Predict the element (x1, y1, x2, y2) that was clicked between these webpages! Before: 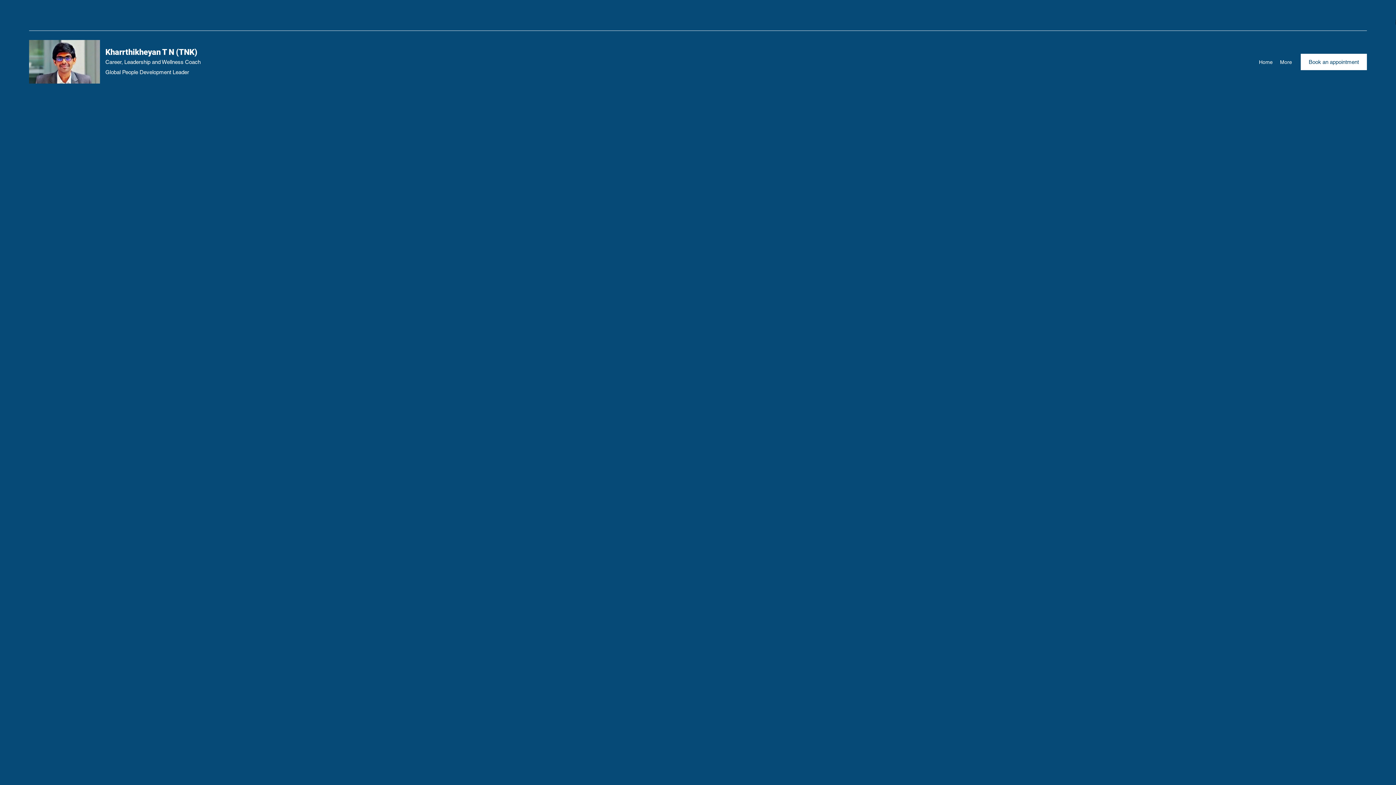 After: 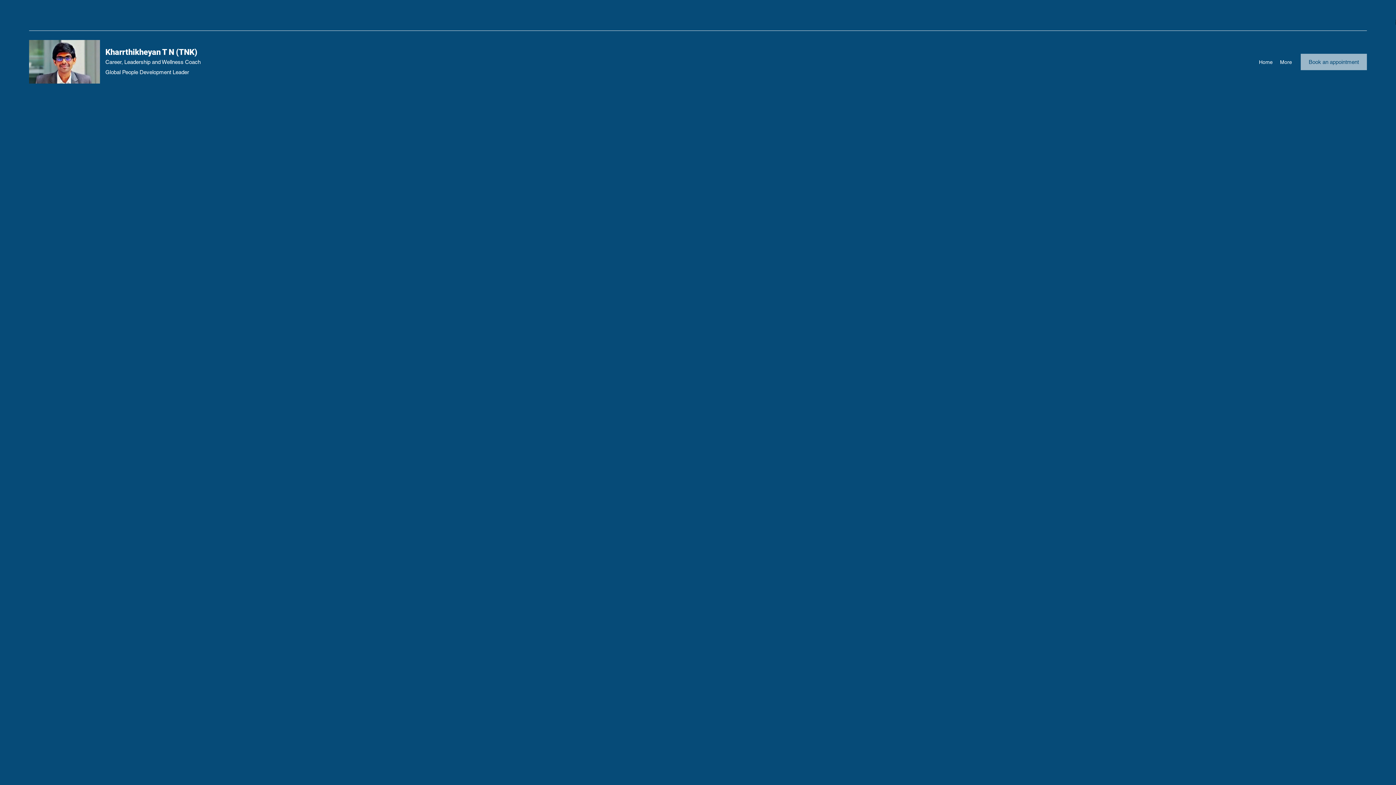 Action: label: Book an appointment bbox: (1301, 53, 1367, 70)